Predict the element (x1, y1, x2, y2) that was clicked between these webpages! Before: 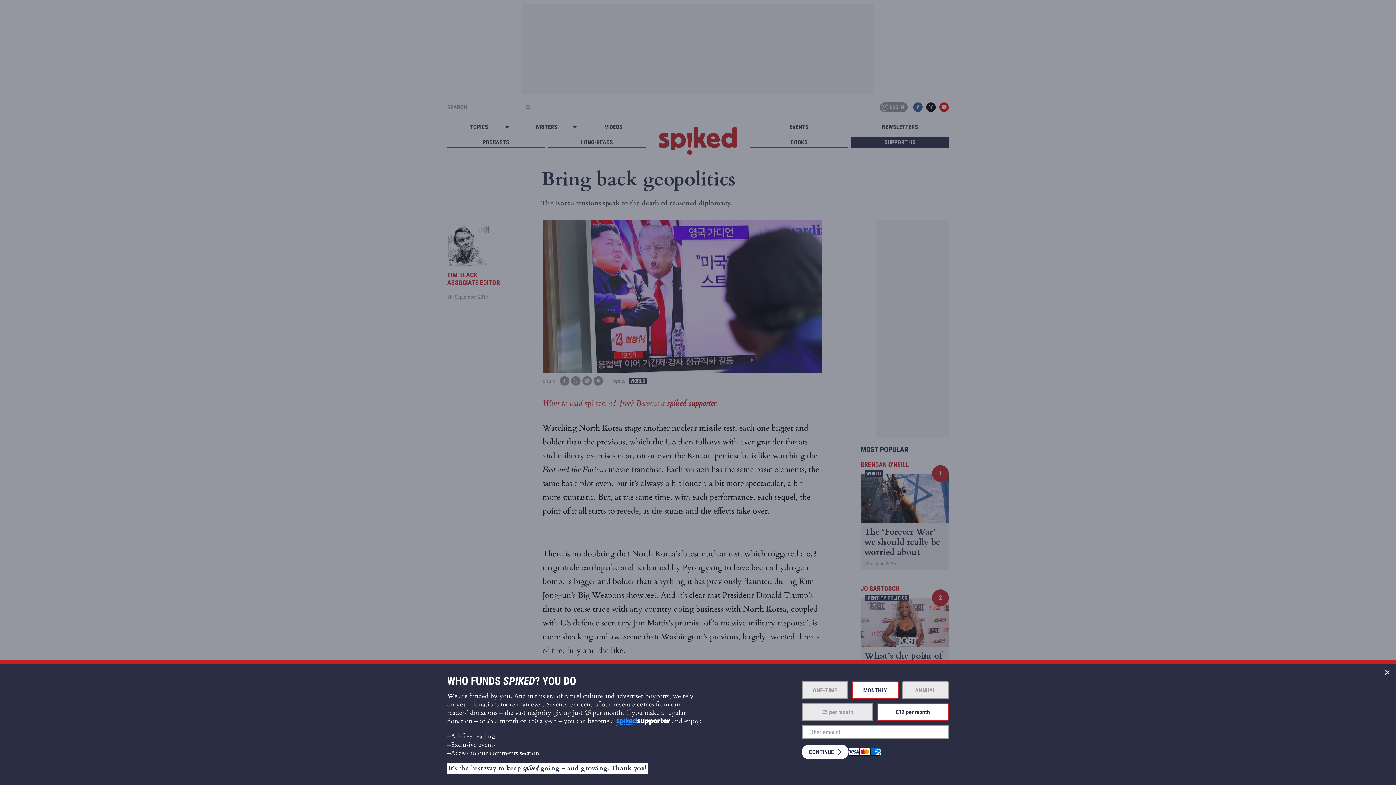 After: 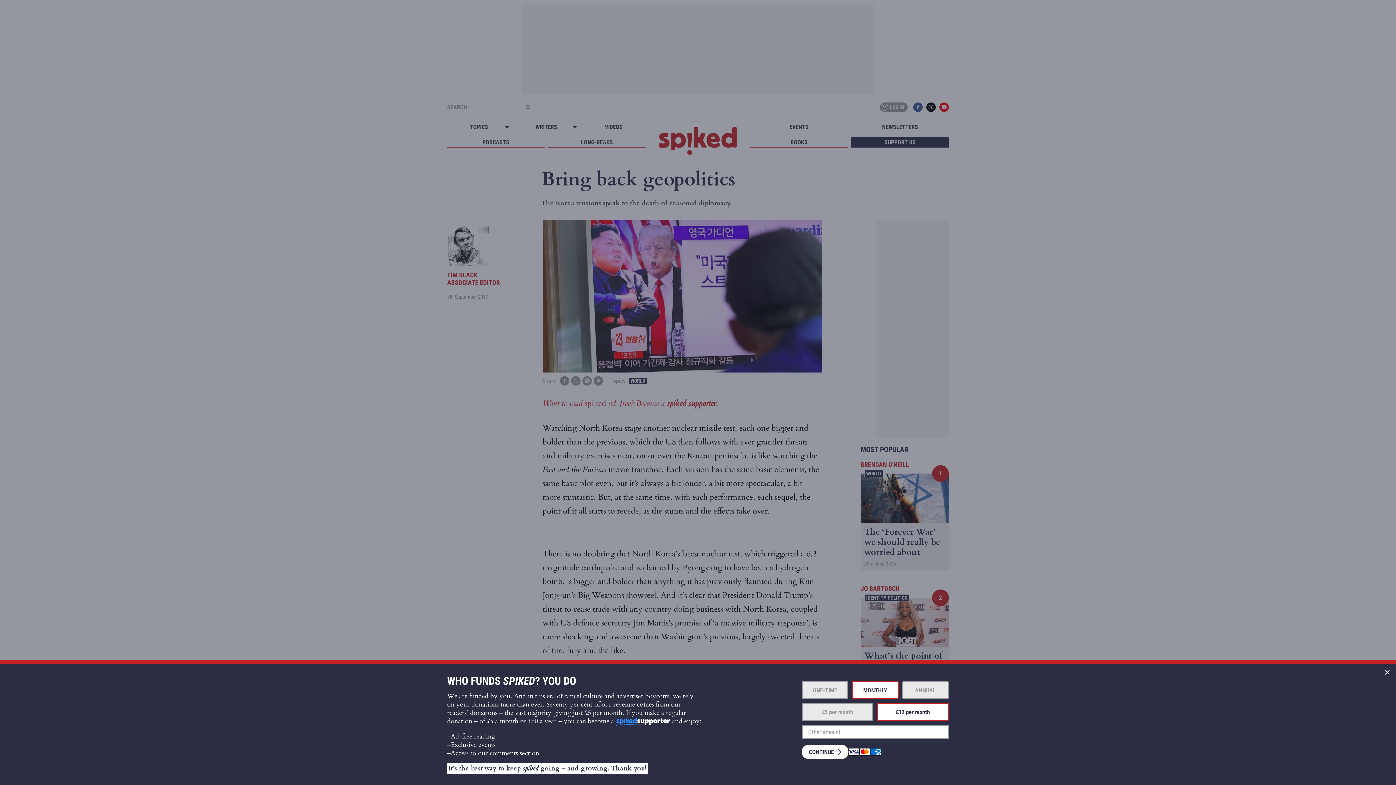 Action: bbox: (801, 681, 848, 699) label: ONE-TIME